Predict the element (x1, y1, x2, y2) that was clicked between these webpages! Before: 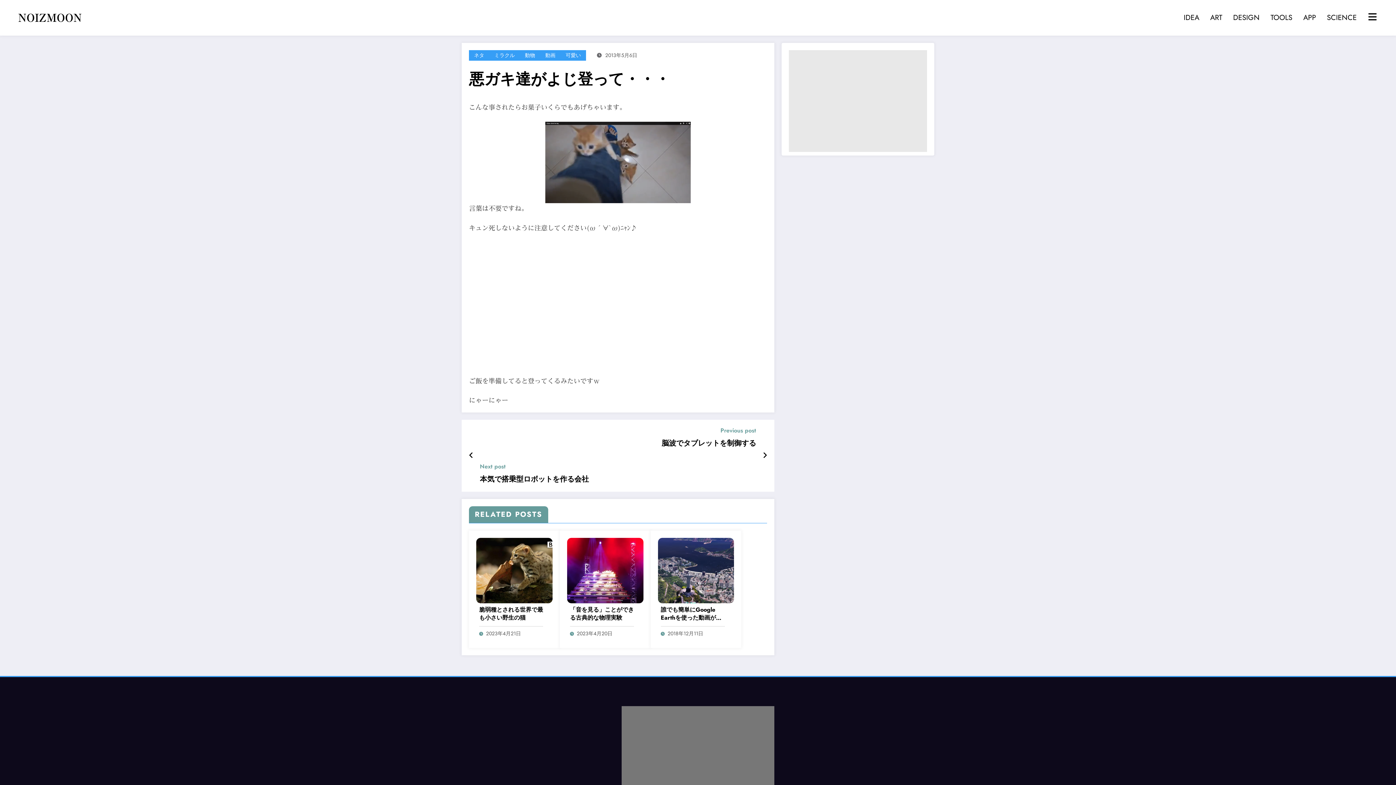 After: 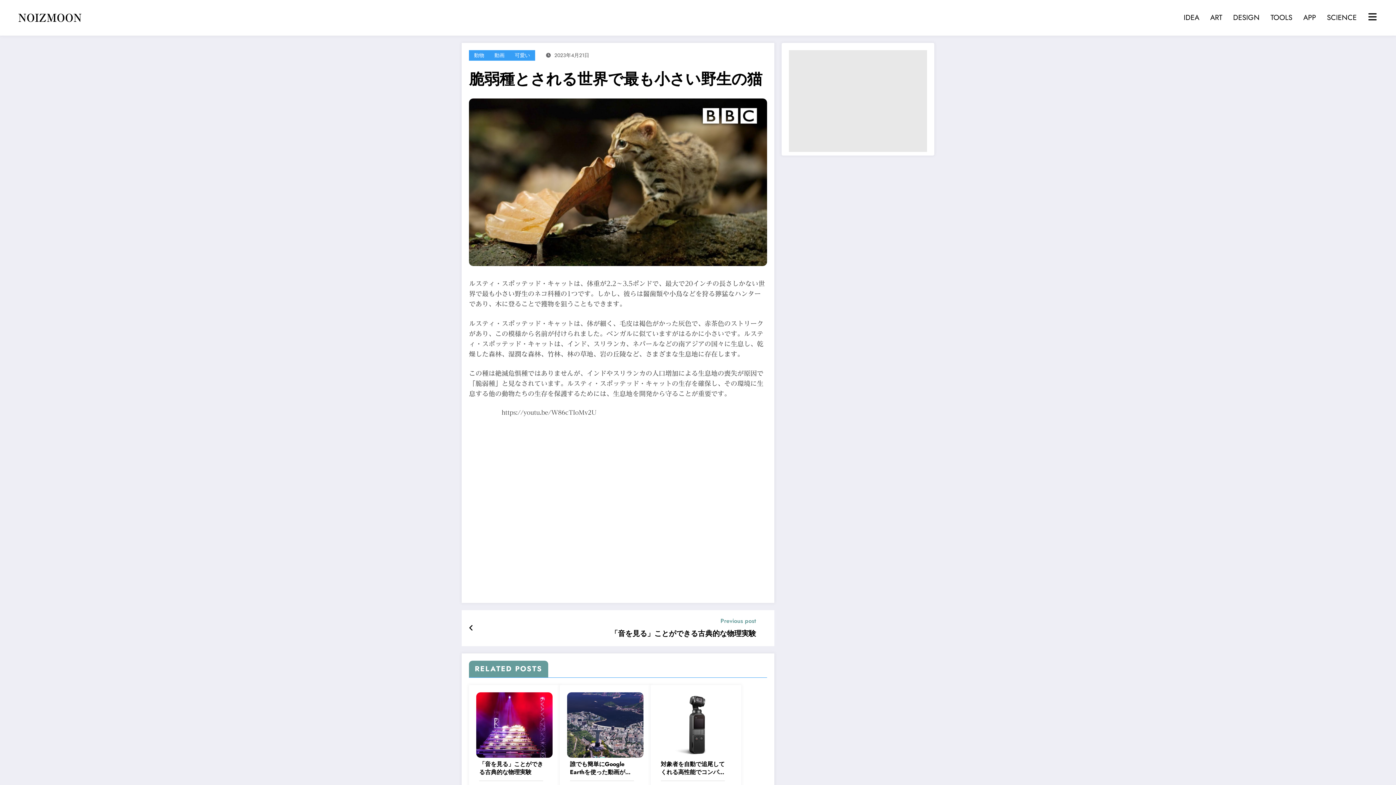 Action: bbox: (476, 566, 552, 574)